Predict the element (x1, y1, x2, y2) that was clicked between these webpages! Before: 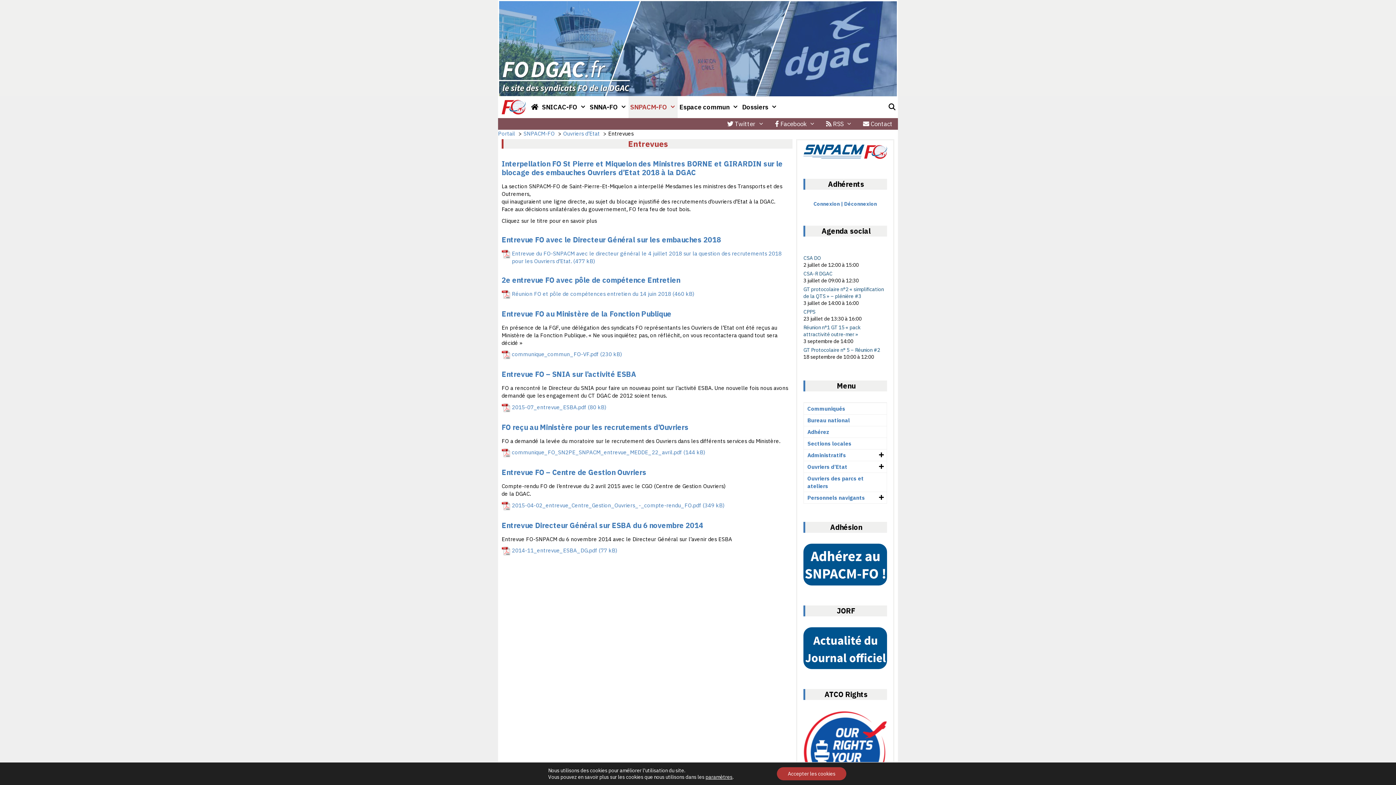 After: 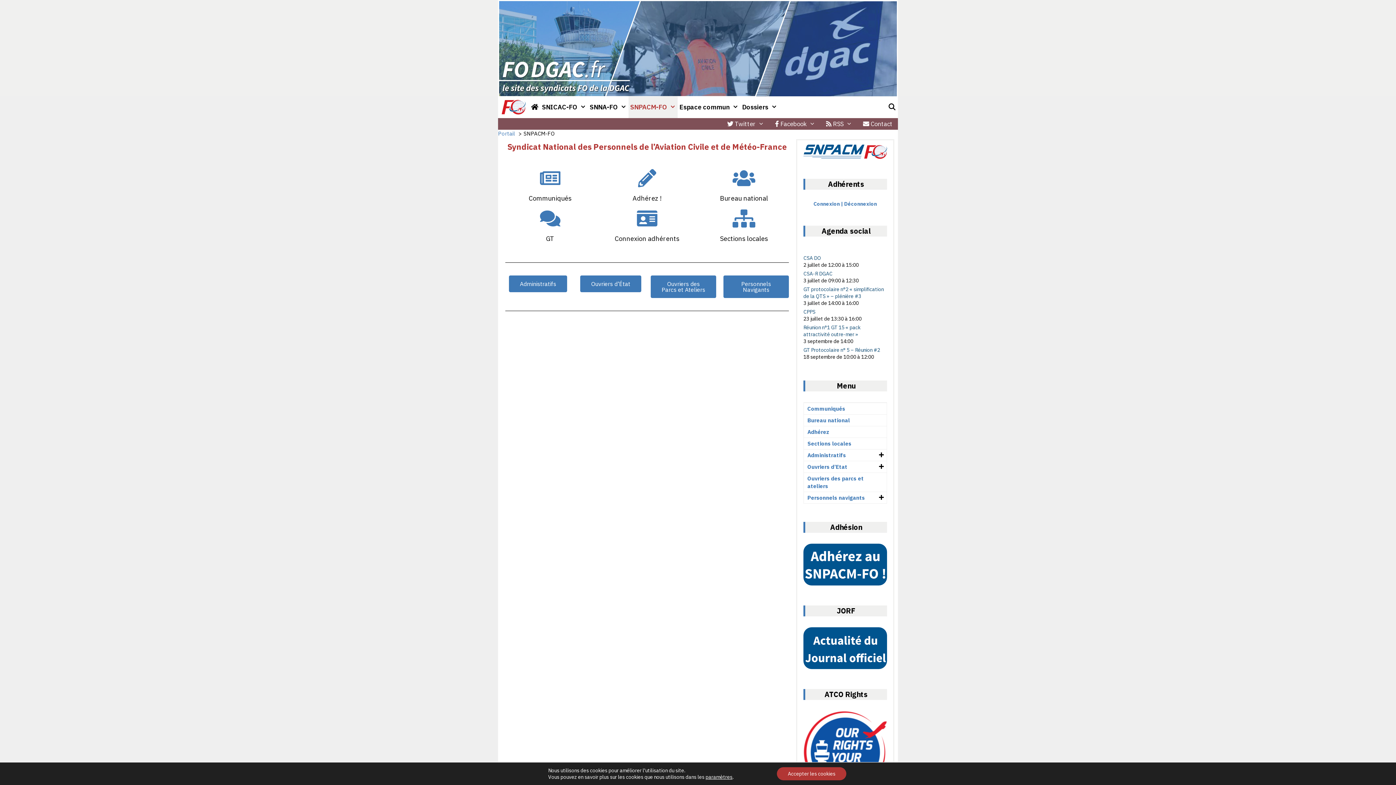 Action: bbox: (803, 153, 887, 160)